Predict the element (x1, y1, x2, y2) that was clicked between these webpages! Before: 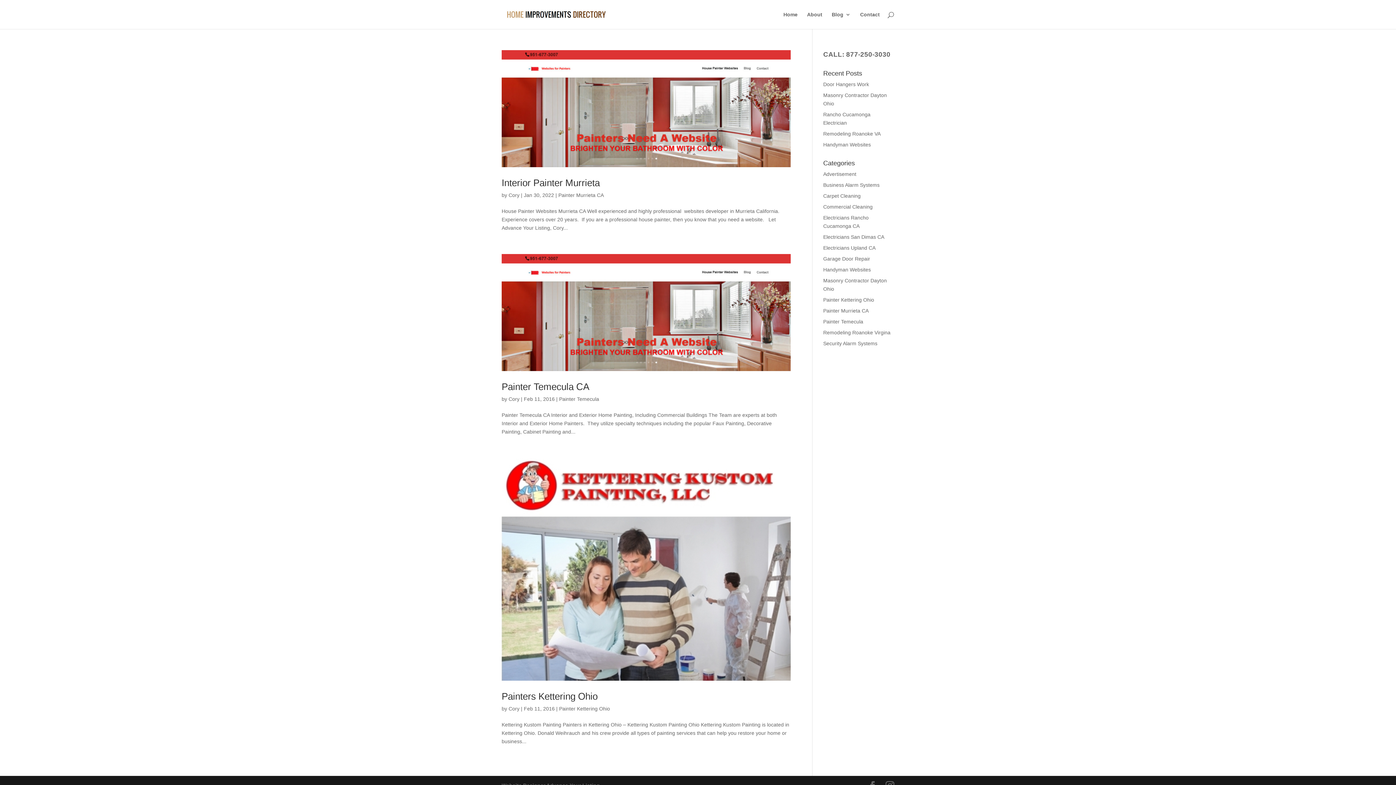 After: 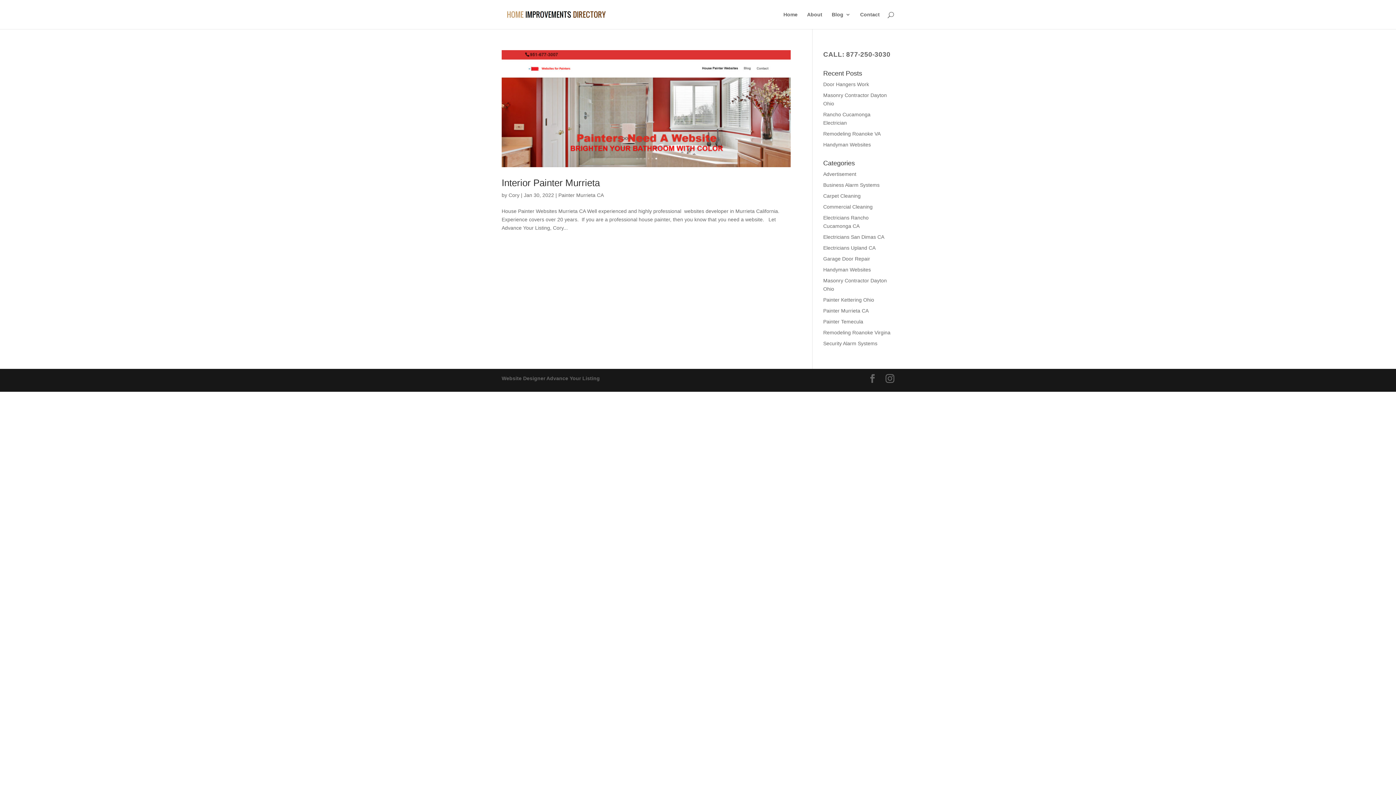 Action: label: Painter Murrieta CA bbox: (823, 308, 868, 313)